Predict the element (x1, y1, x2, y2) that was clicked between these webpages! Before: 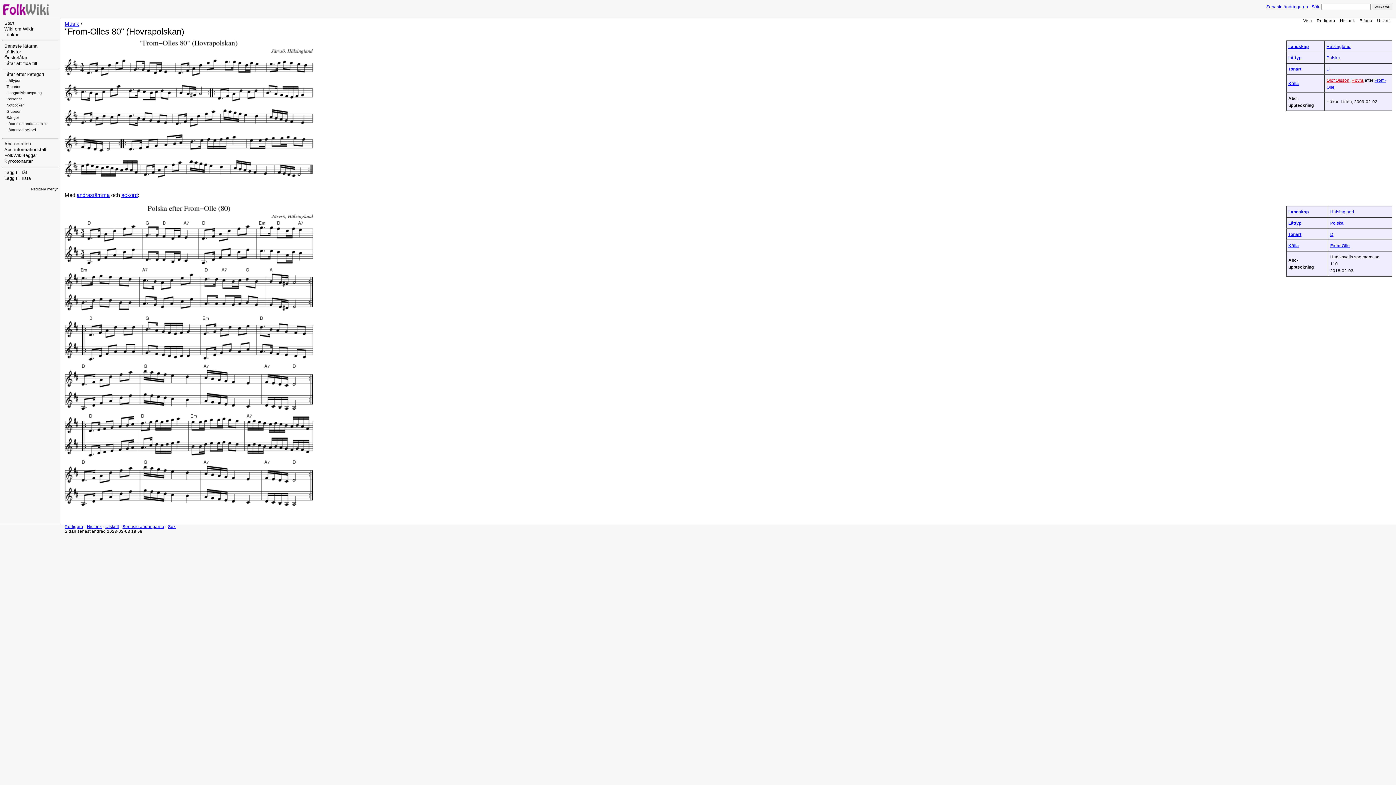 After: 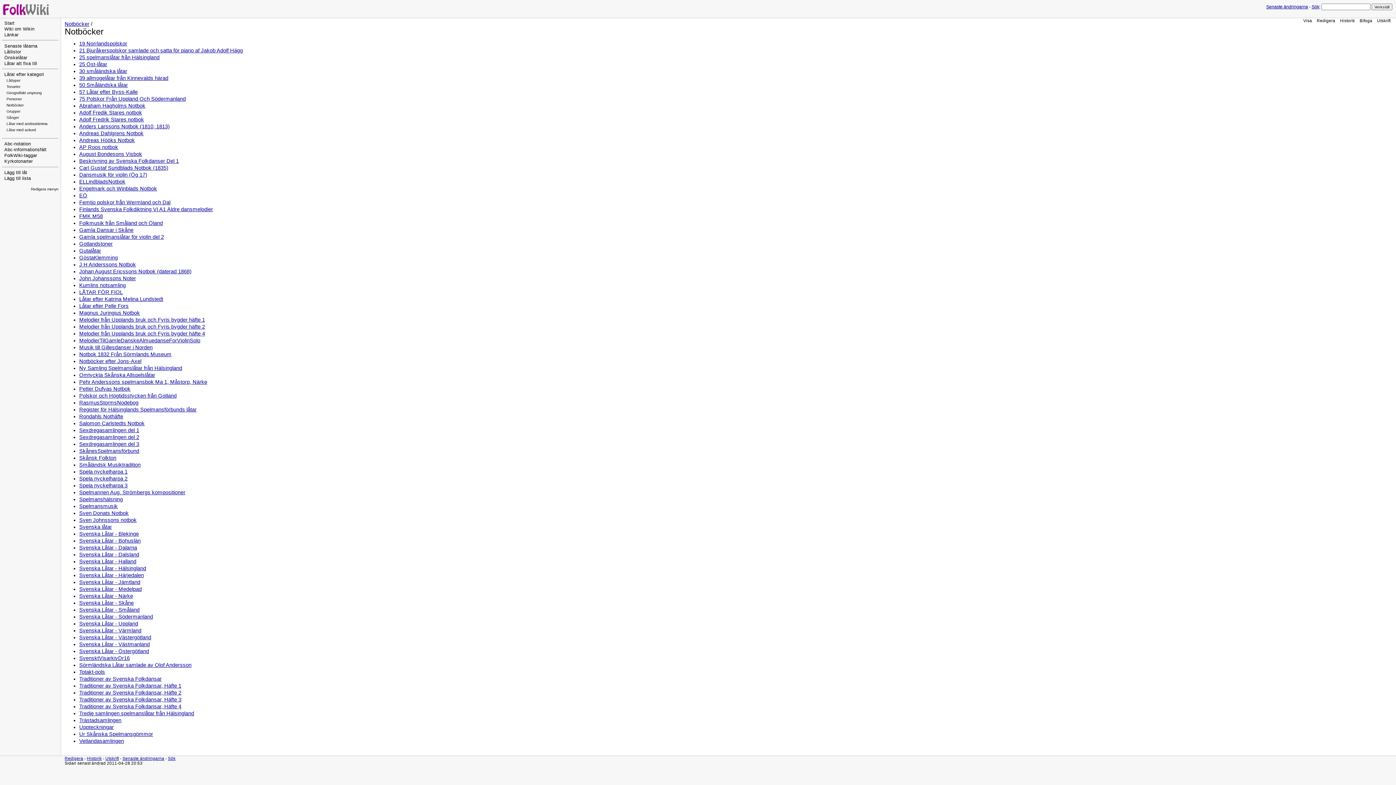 Action: label: Notböcker bbox: (6, 103, 23, 107)